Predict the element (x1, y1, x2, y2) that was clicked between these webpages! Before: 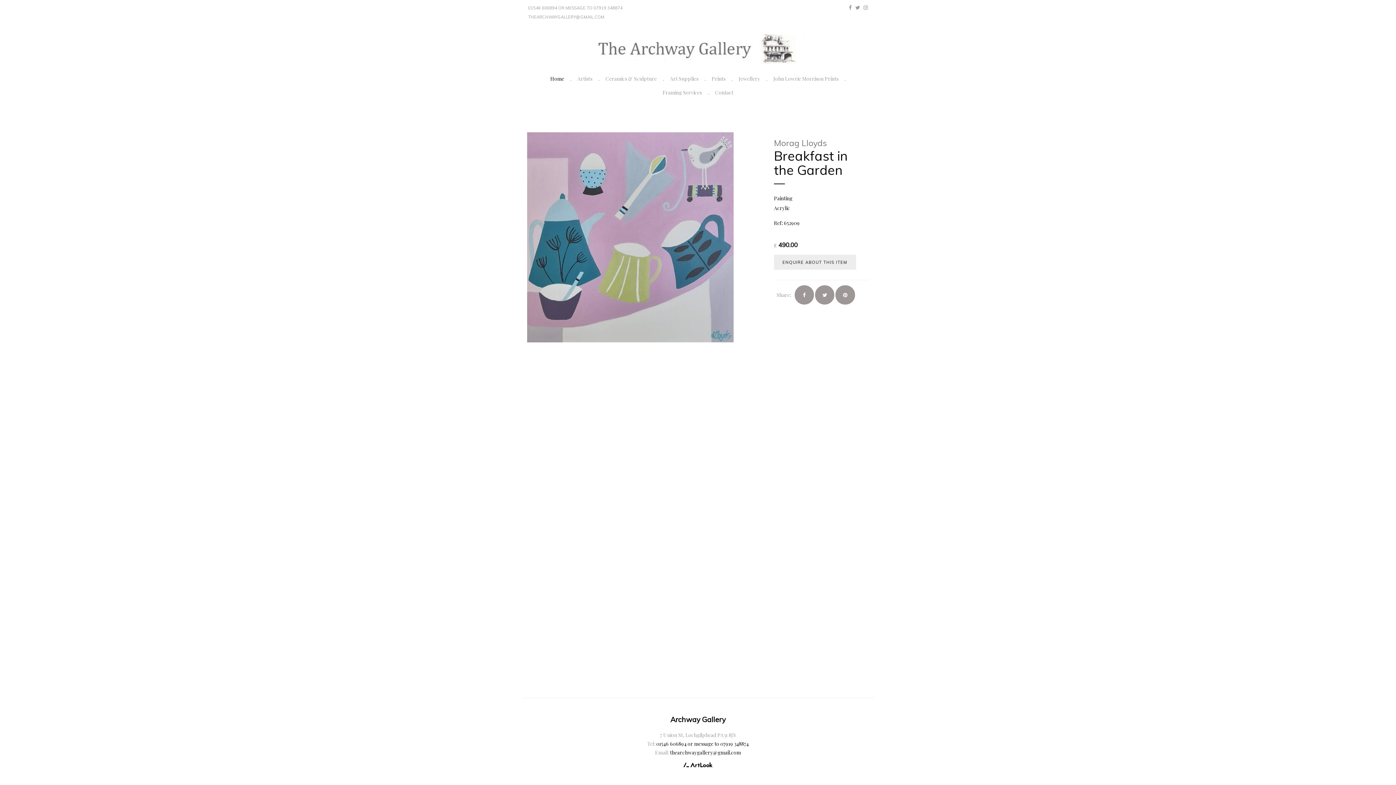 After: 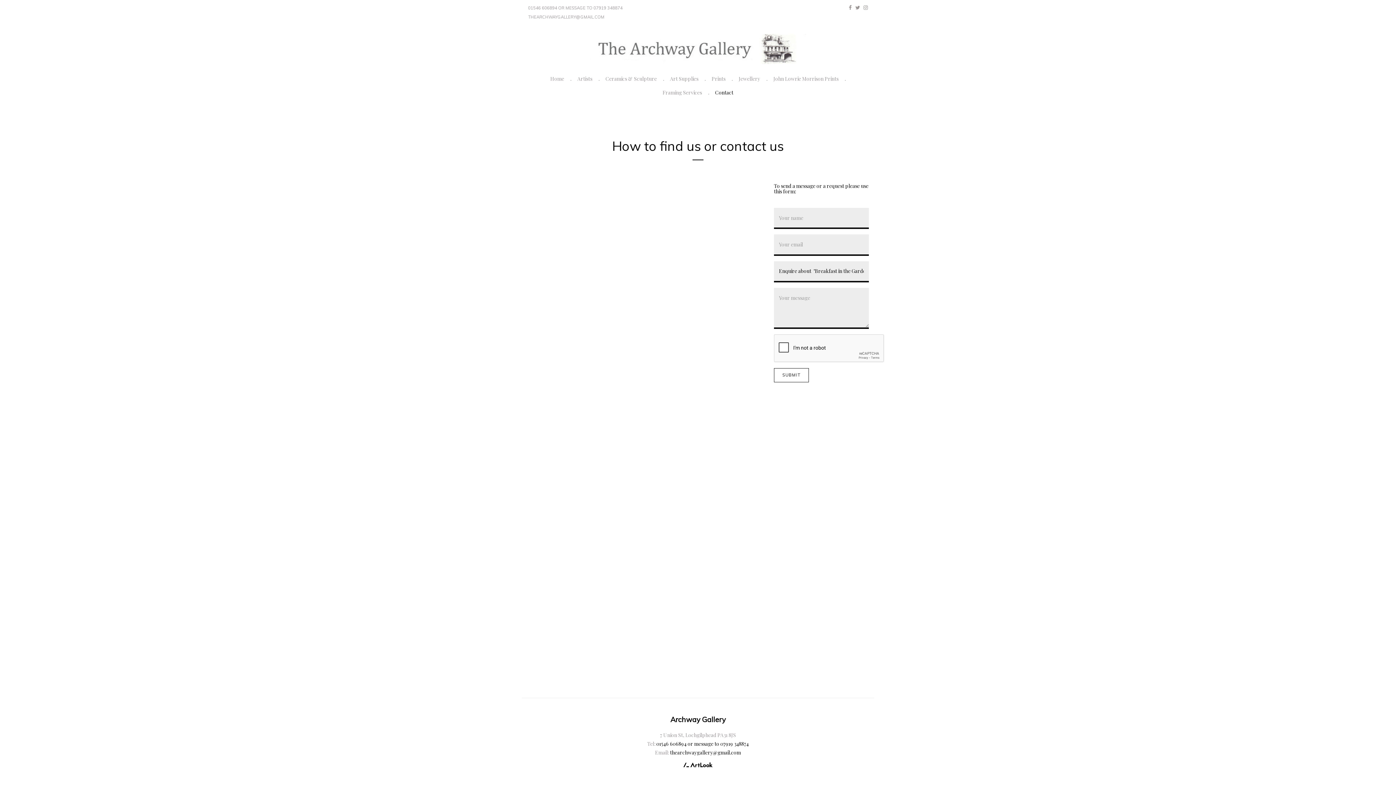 Action: bbox: (774, 255, 856, 269) label: ENQUIRE ABOUT THIS ITEM